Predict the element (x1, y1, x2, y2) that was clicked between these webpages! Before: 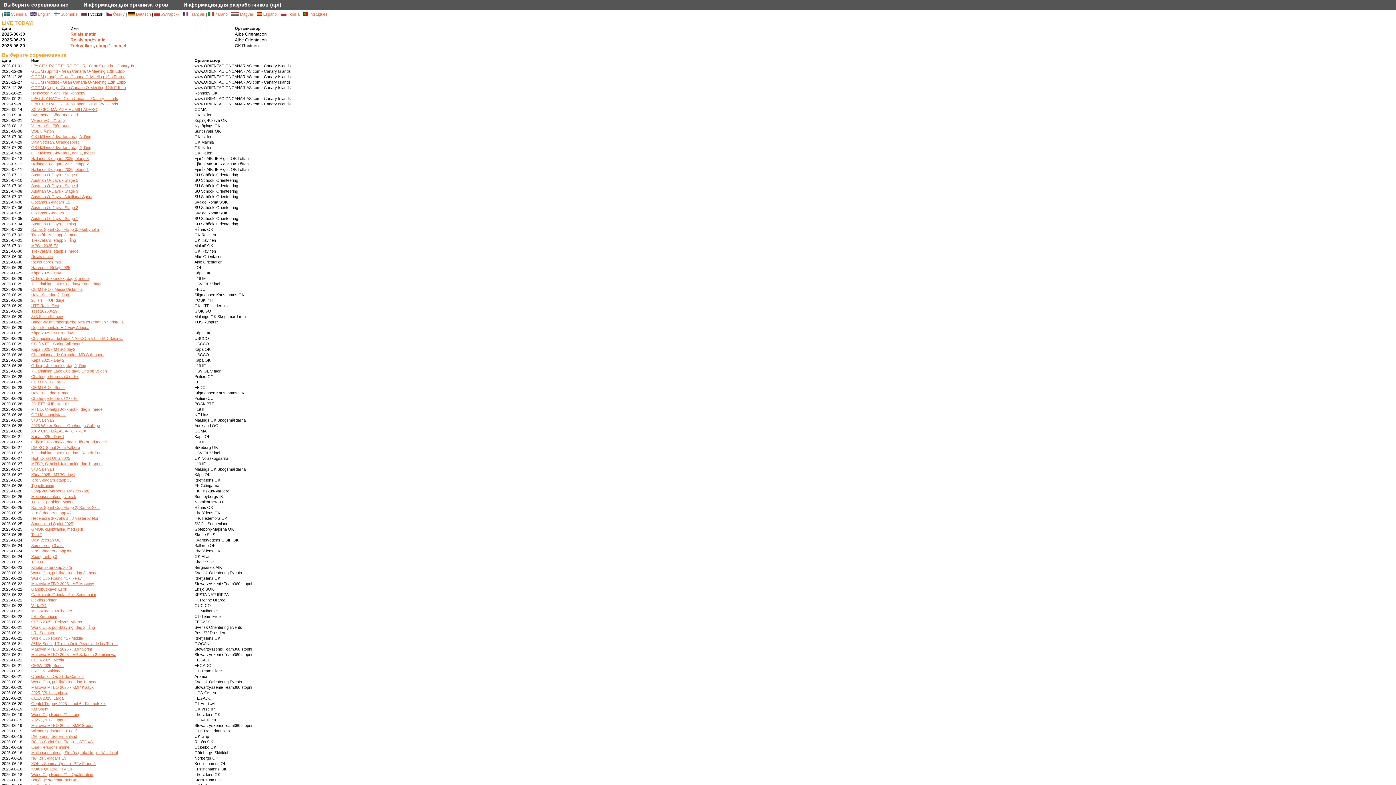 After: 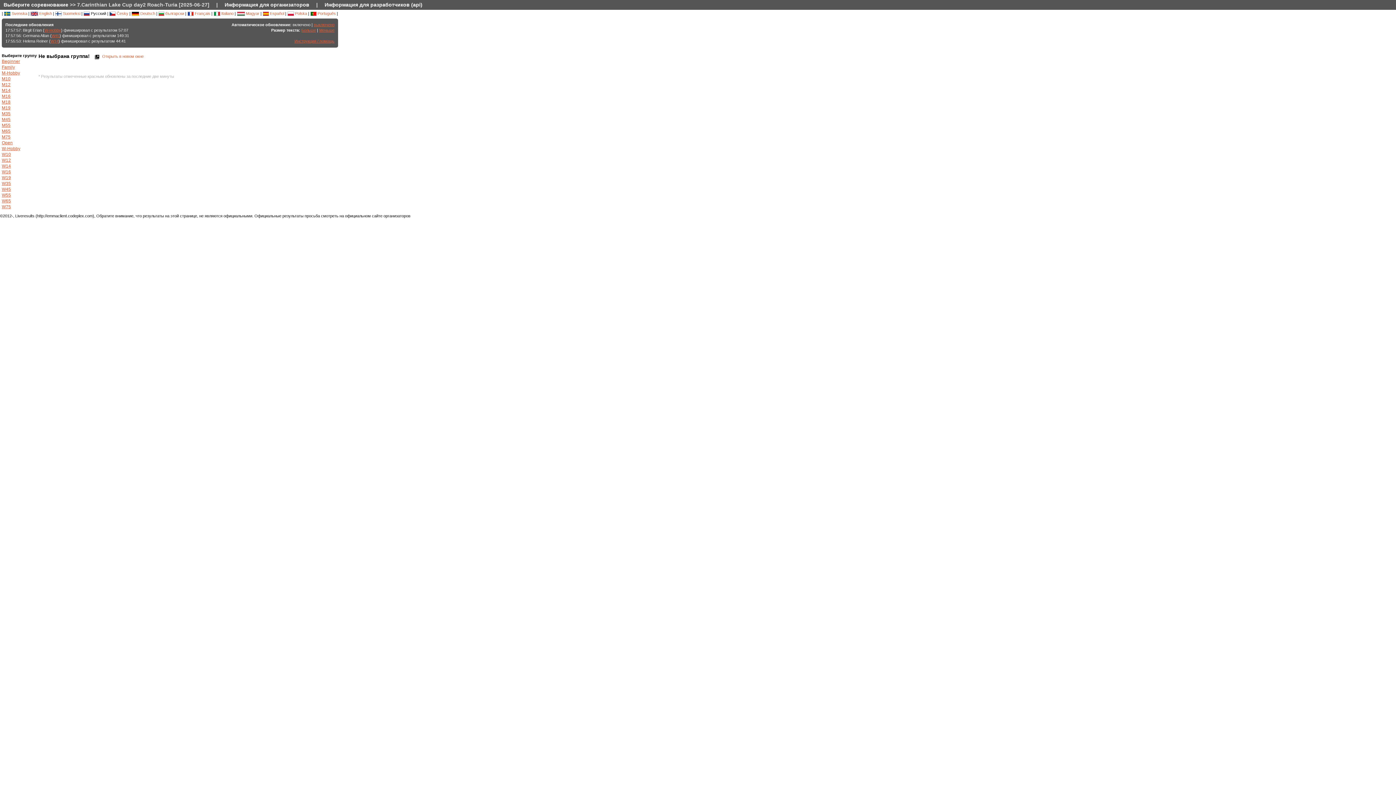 Action: label: 7.Carinthian Lake Cup day2 Roach-Turia bbox: (31, 450, 103, 455)